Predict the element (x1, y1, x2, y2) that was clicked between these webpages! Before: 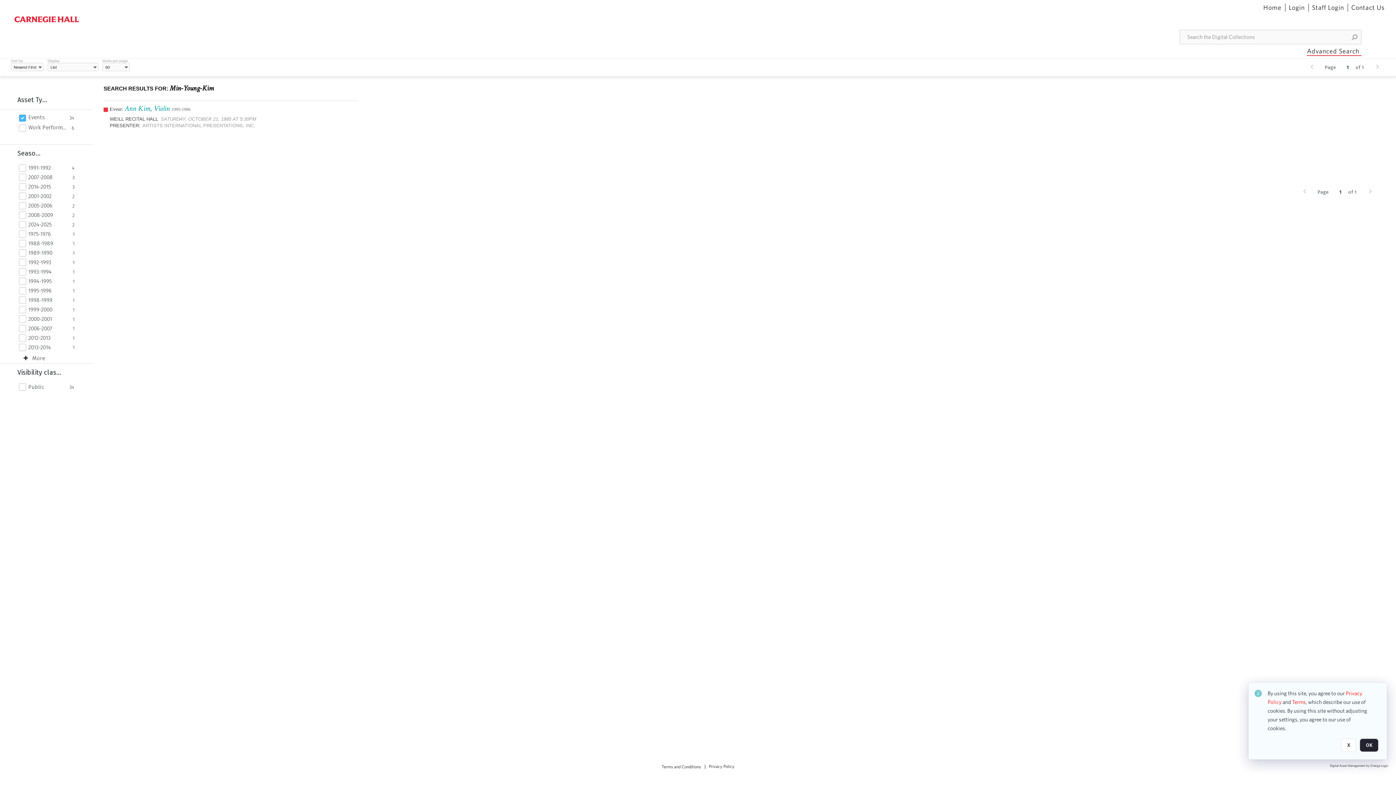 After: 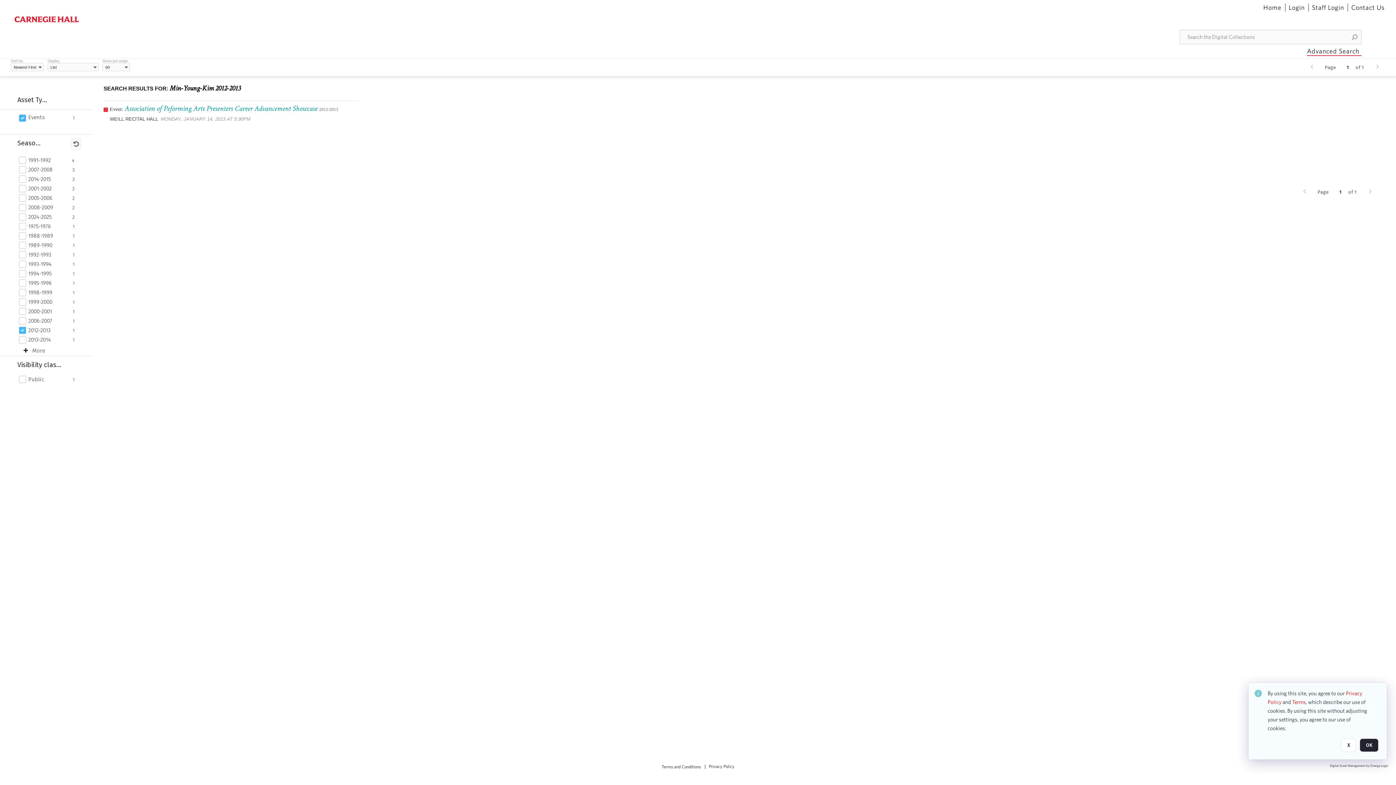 Action: bbox: (28, 334, 68, 341) label: 2012-2013